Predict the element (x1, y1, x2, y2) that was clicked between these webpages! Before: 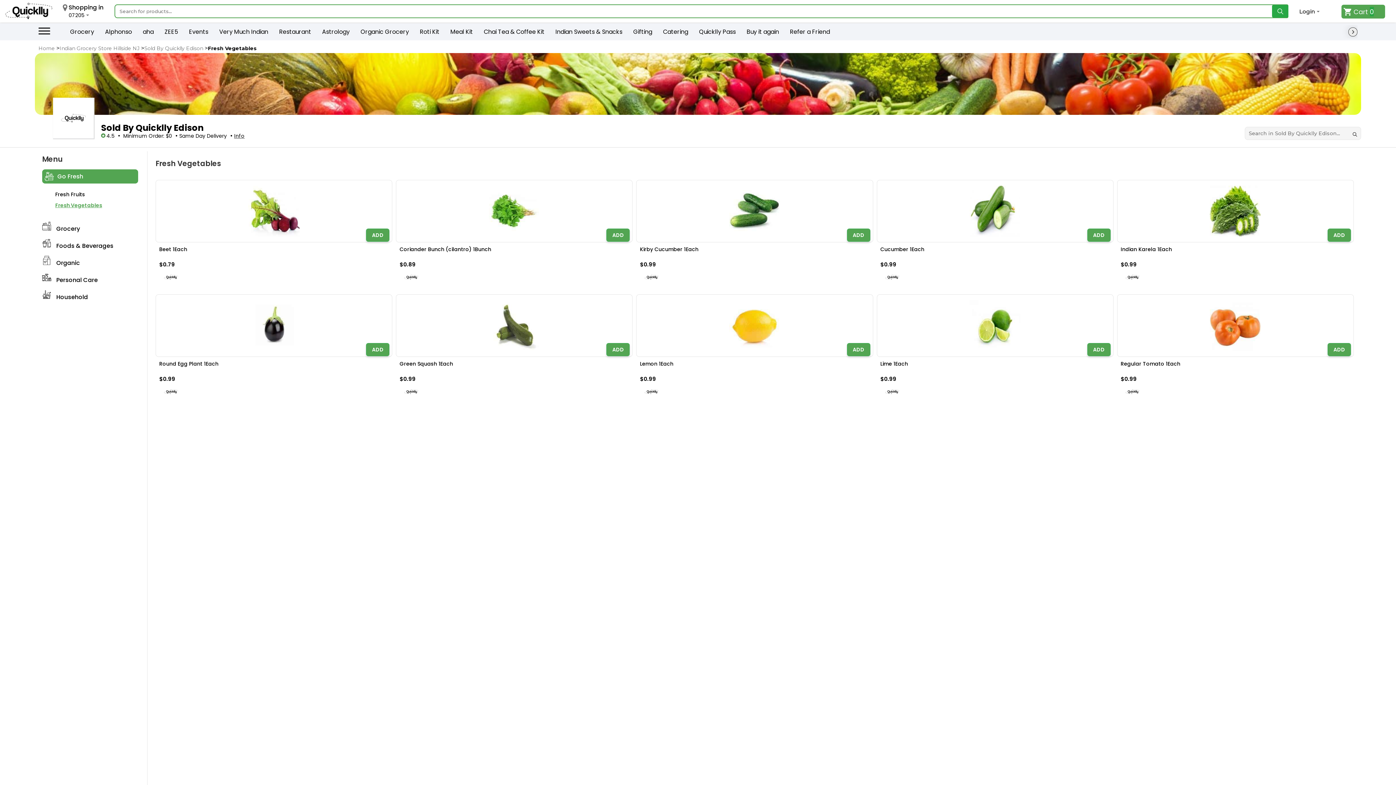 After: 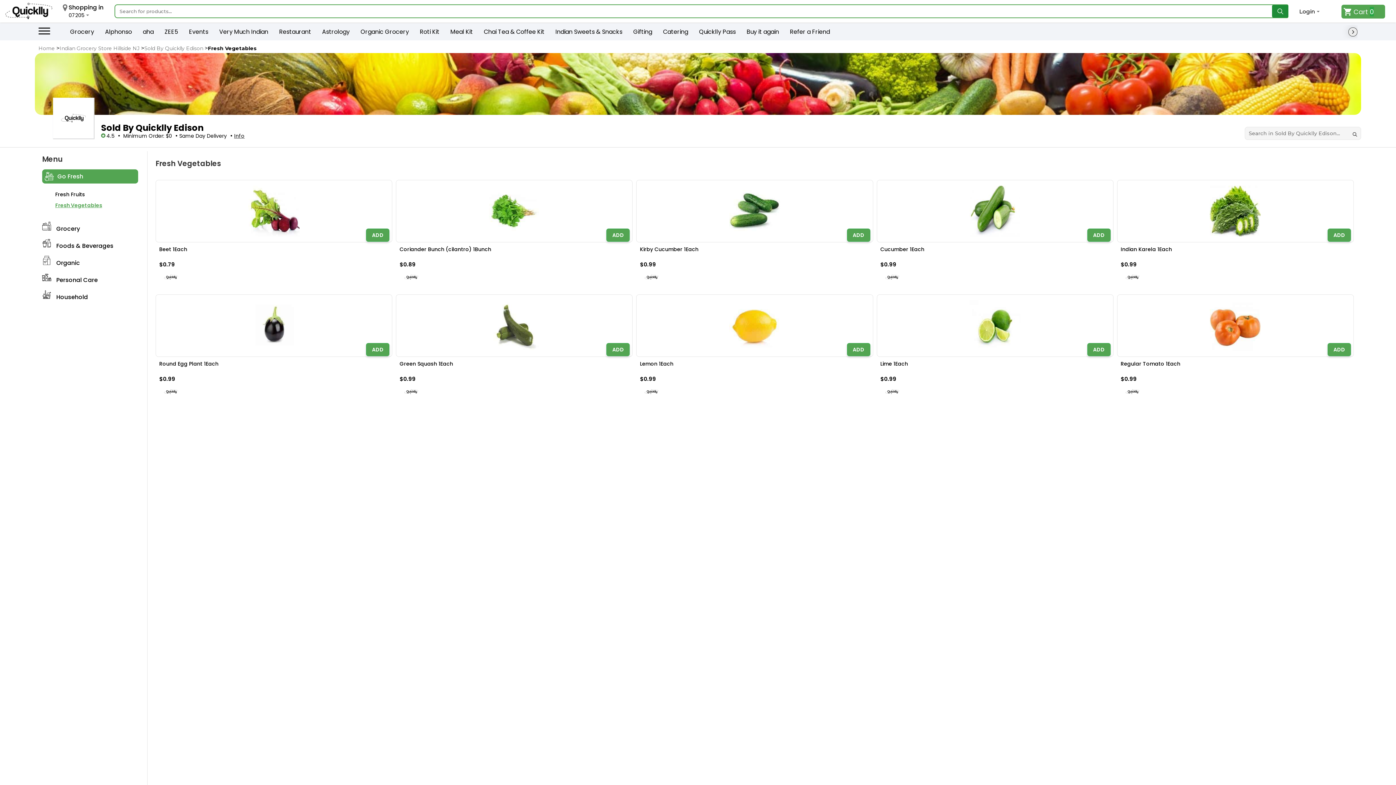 Action: bbox: (1272, 4, 1288, 17)